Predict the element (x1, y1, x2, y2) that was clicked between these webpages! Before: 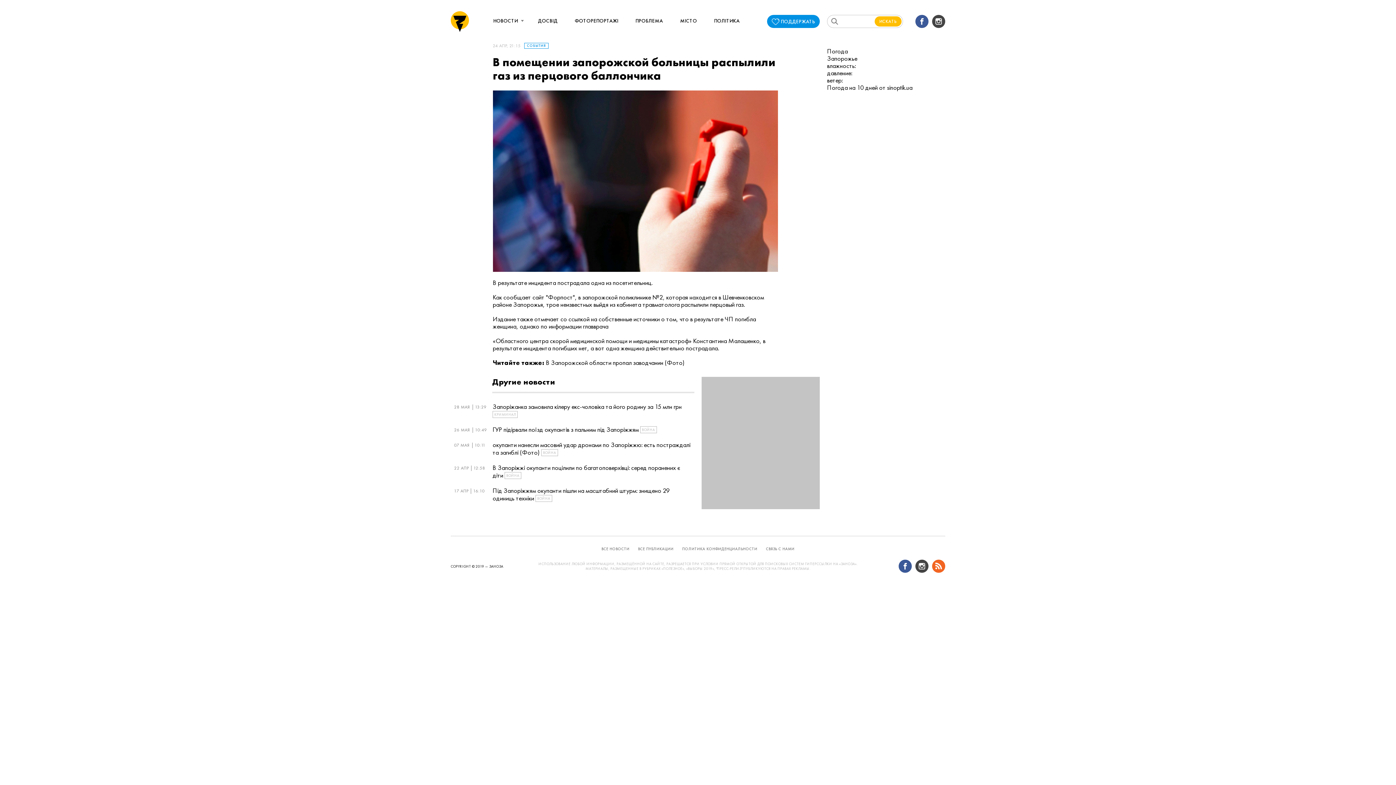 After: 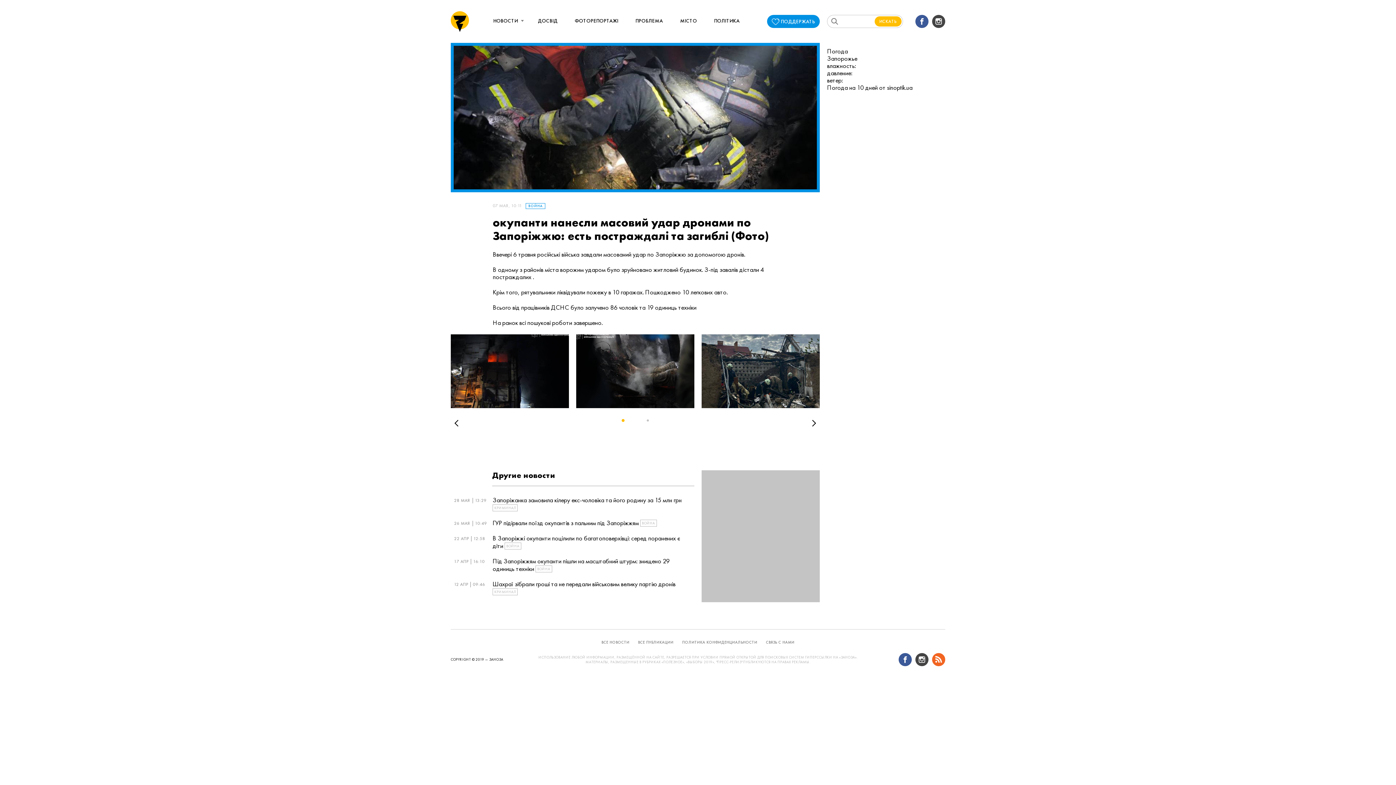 Action: label: 07 МАЯ
10:11
окупанти нанесли масовий удар дронами по Запоріжжю: есть постраждалі та загиблі (Фото) ВОЙНА bbox: (492, 441, 694, 457)